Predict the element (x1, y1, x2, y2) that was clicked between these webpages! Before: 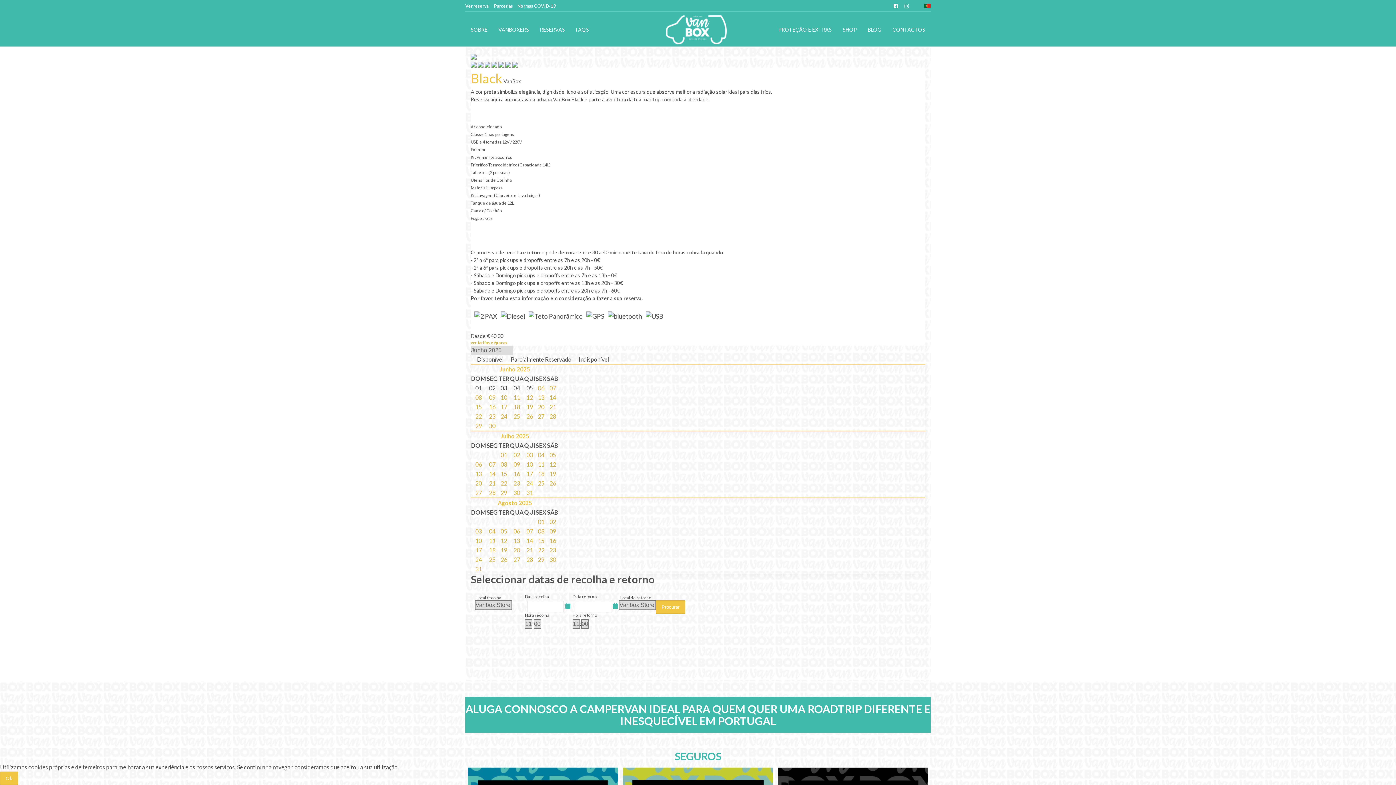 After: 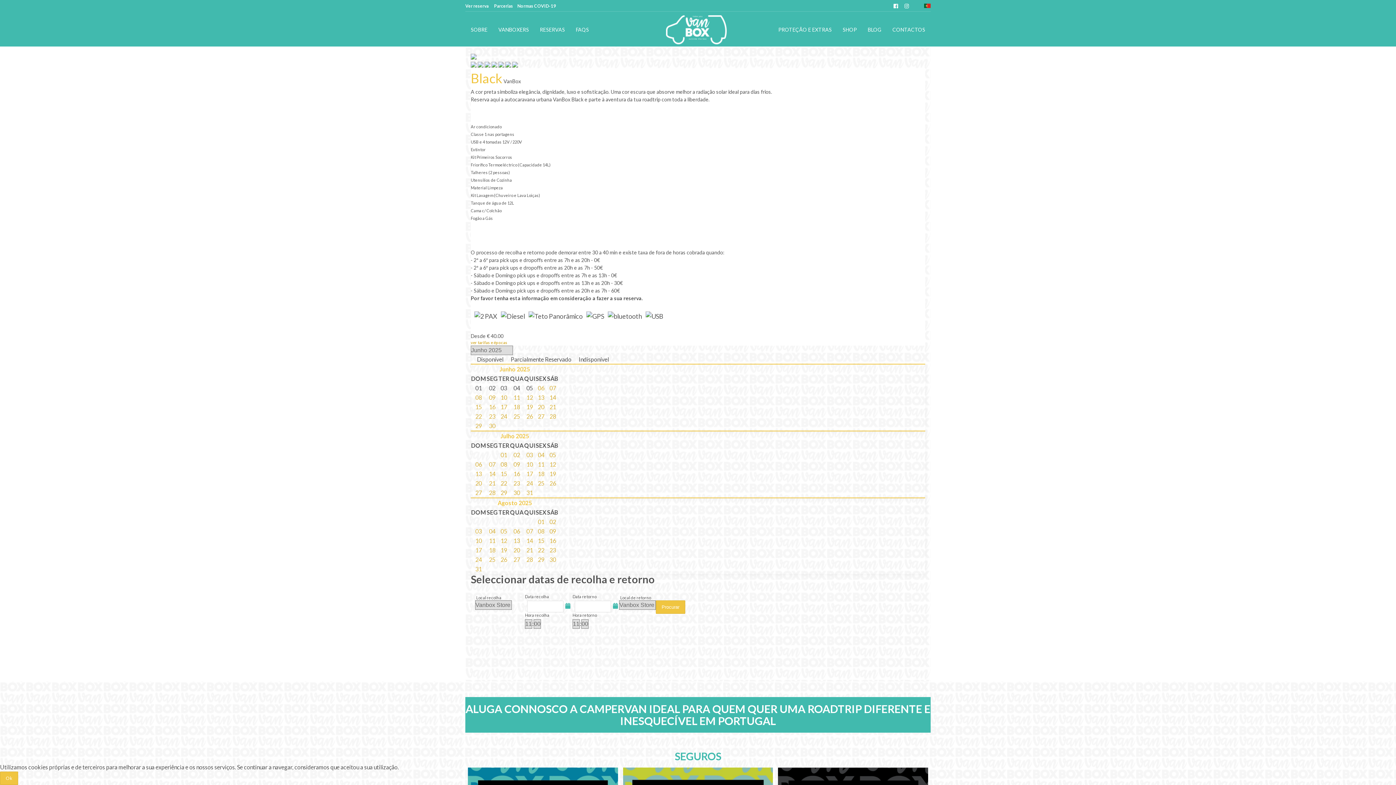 Action: bbox: (549, 461, 556, 468) label: 12